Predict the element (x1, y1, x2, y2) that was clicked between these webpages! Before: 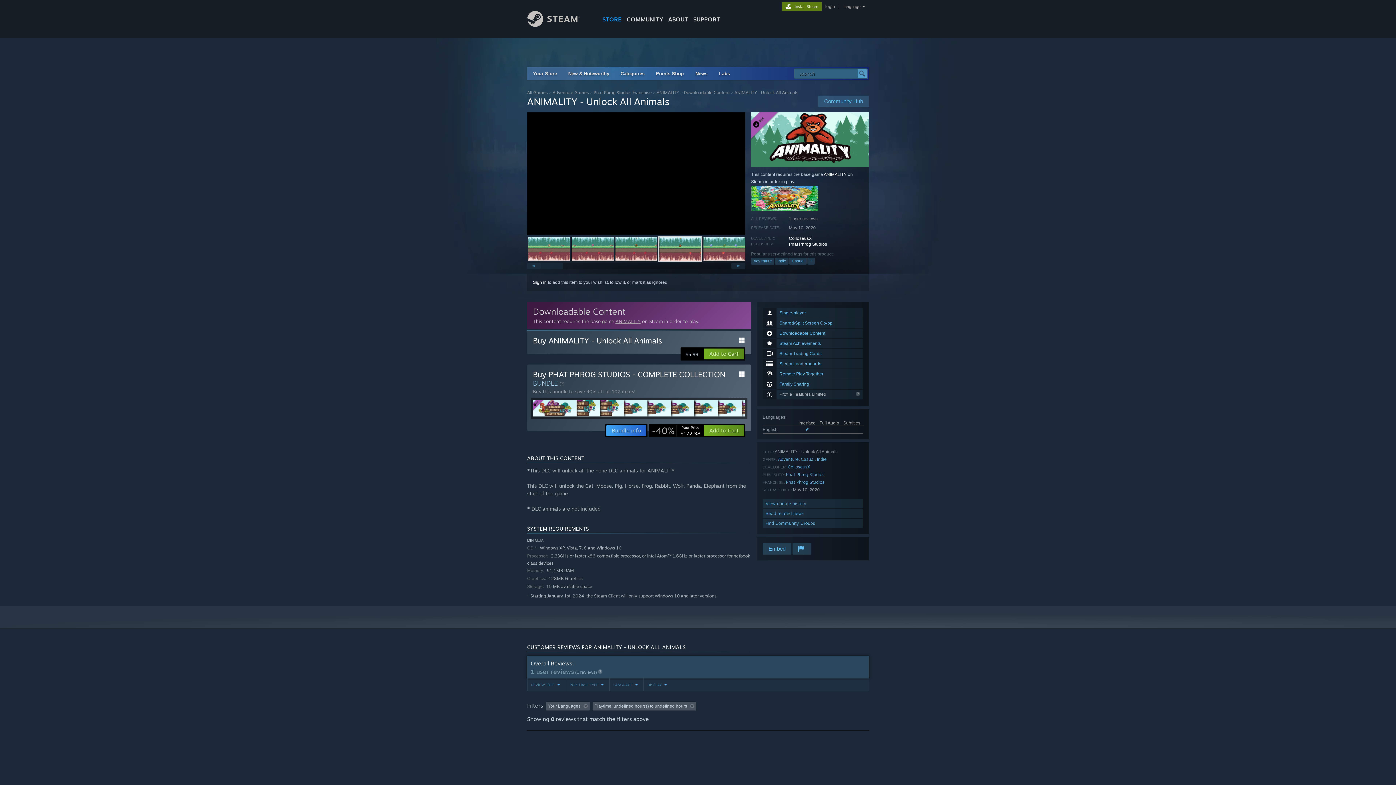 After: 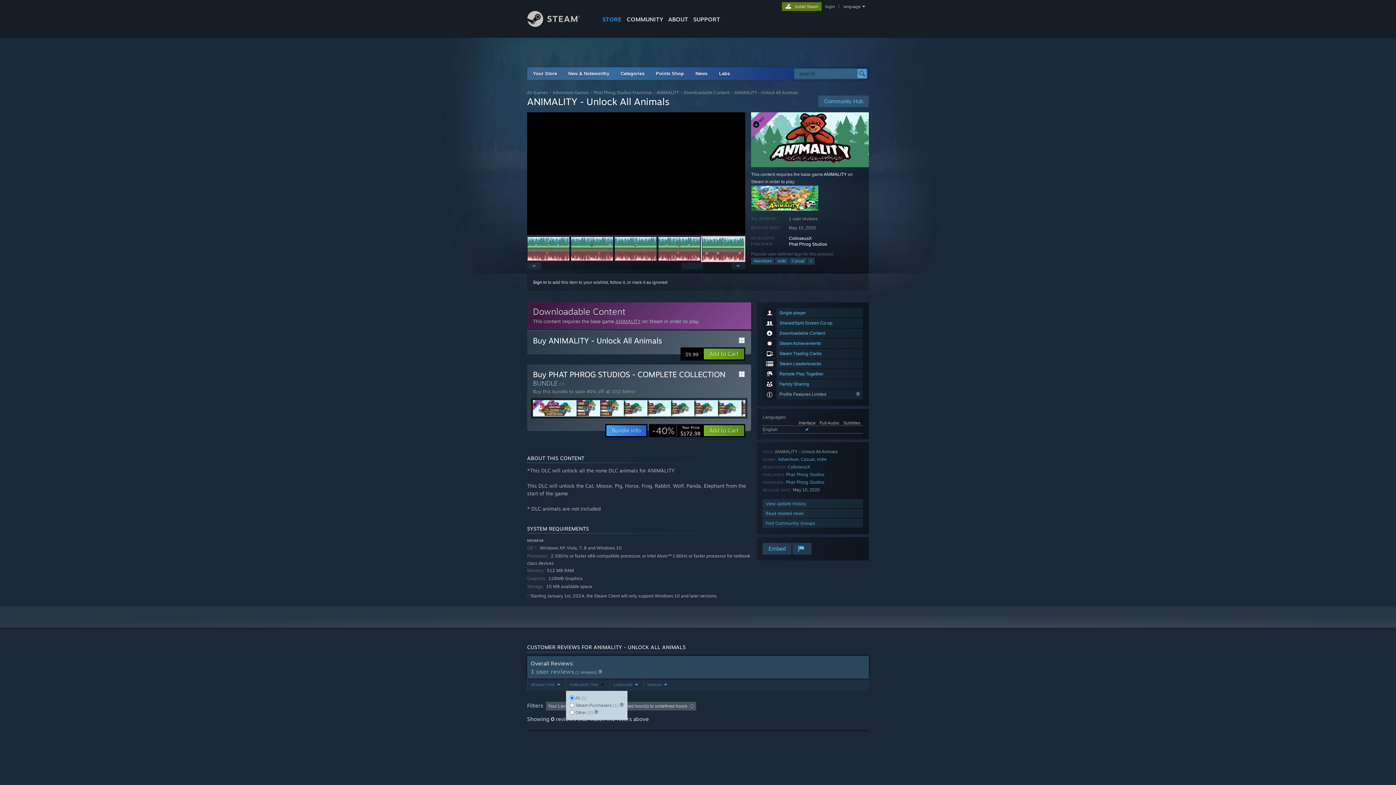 Action: bbox: (566, 678, 605, 691) label: PURCHASE TYPE